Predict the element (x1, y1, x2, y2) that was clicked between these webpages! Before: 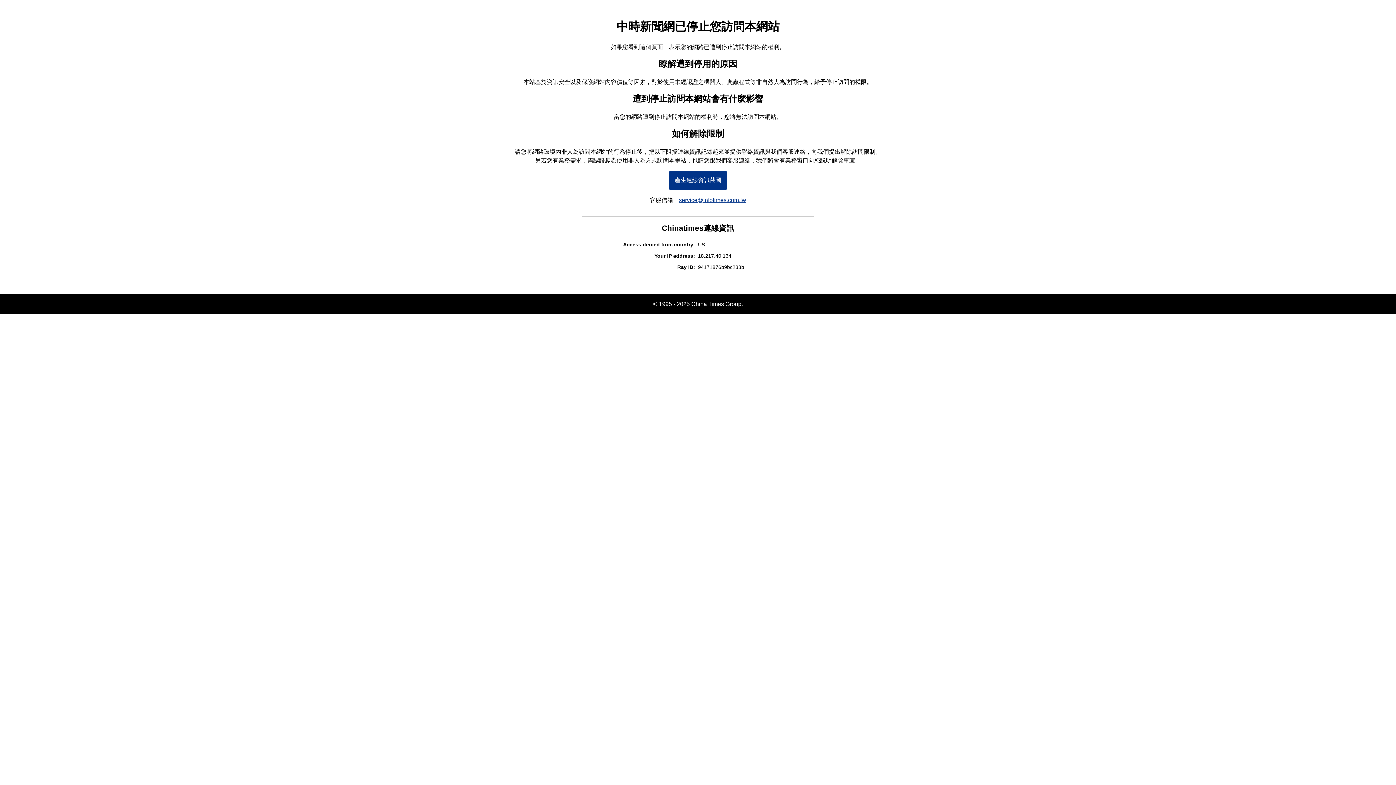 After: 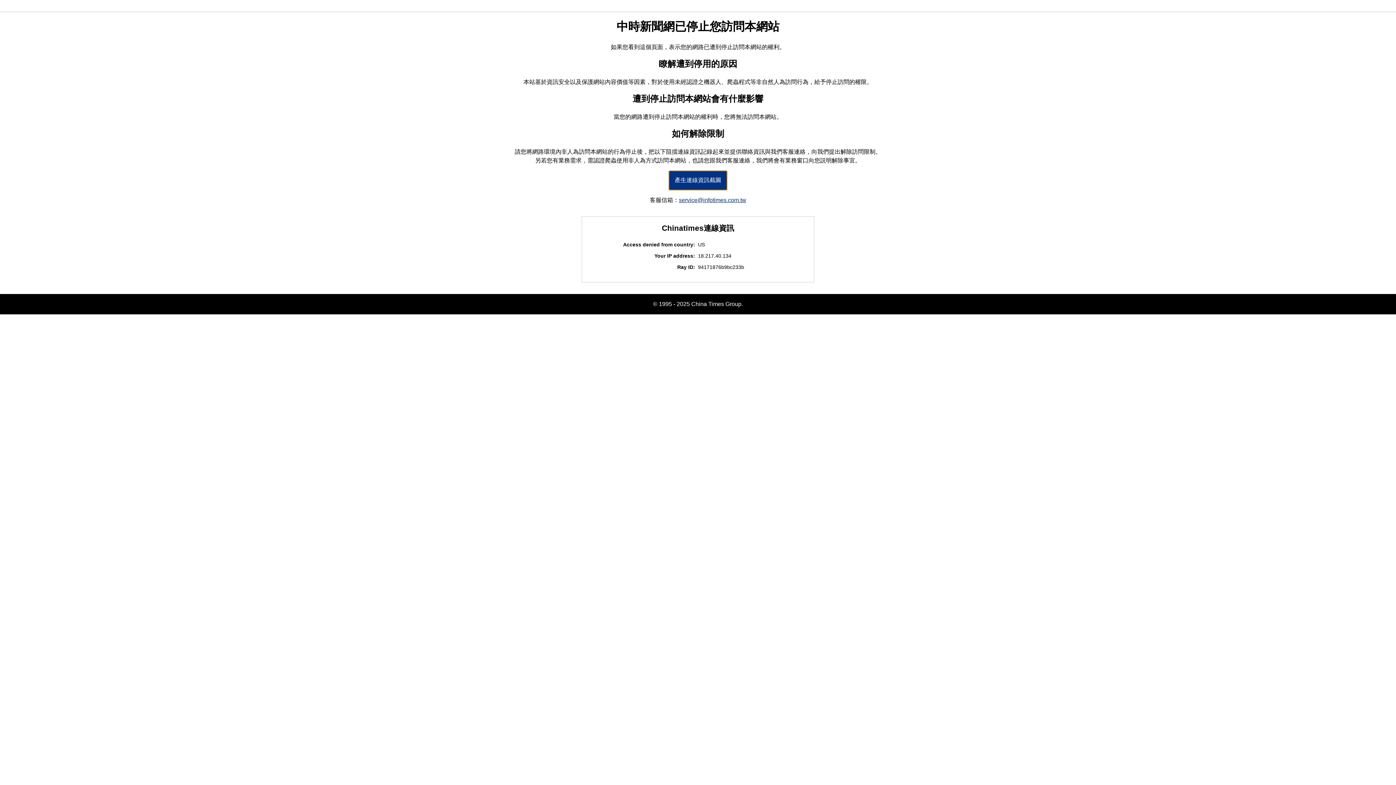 Action: label: 產生連線資訊截圖 bbox: (669, 170, 727, 190)